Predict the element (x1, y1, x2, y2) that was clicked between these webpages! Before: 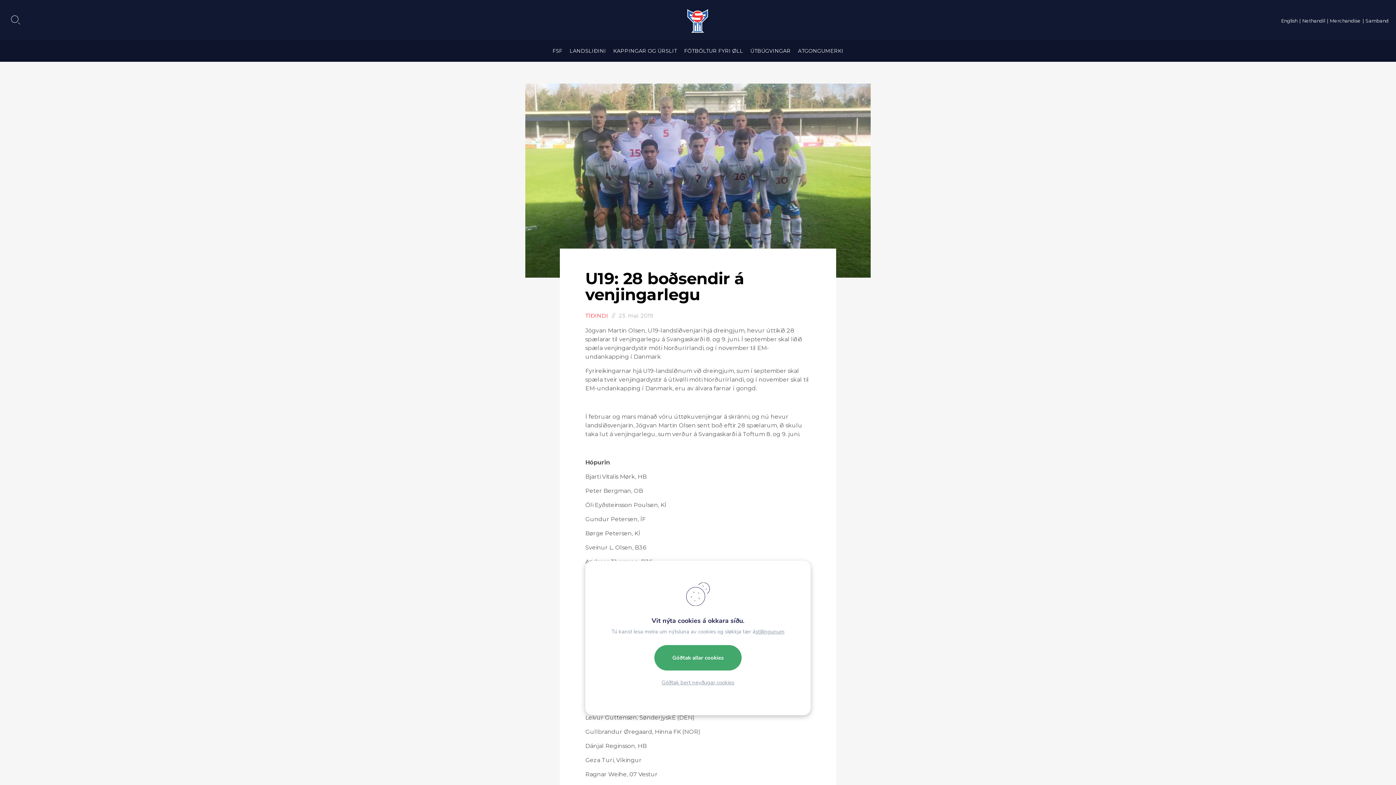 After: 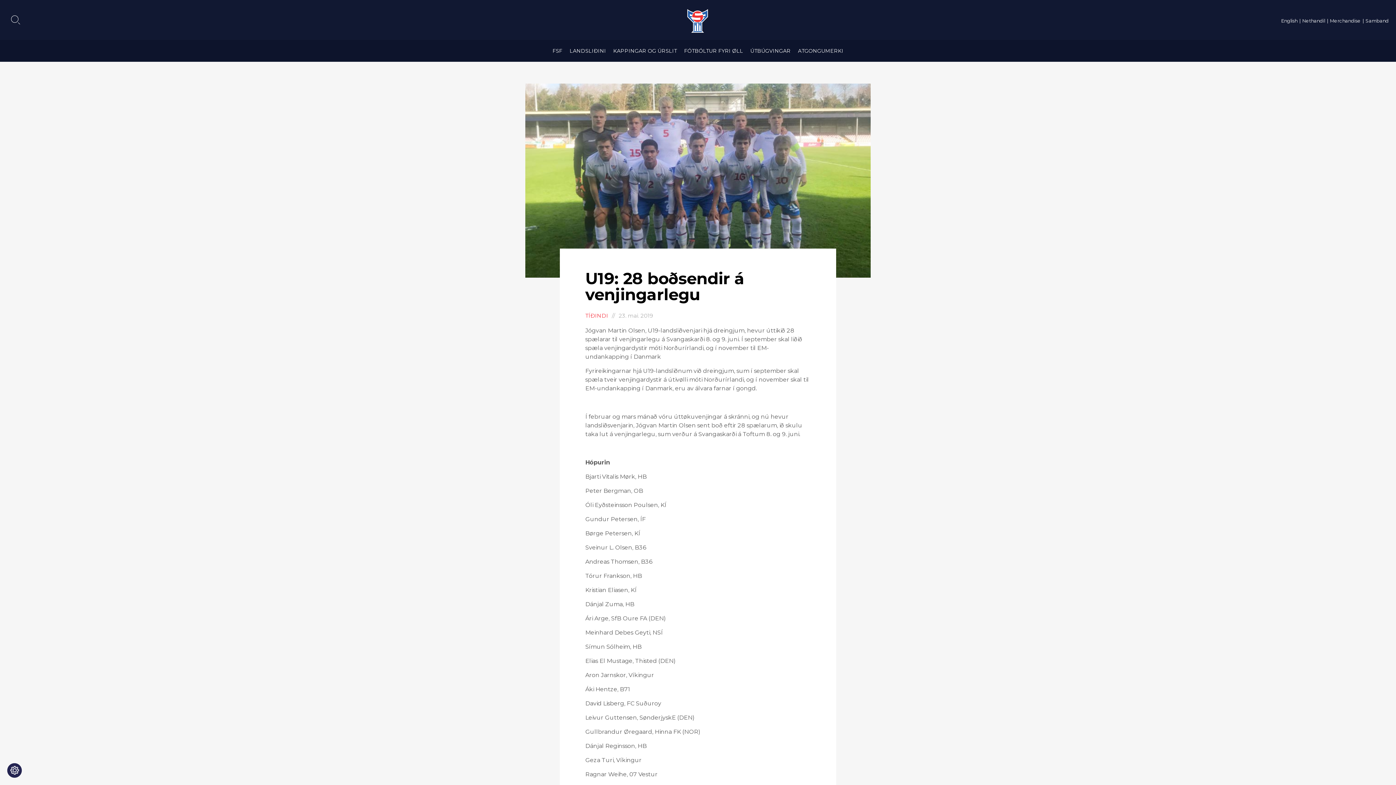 Action: label: Góðtak bert neyðugar cookies bbox: (656, 672, 740, 693)